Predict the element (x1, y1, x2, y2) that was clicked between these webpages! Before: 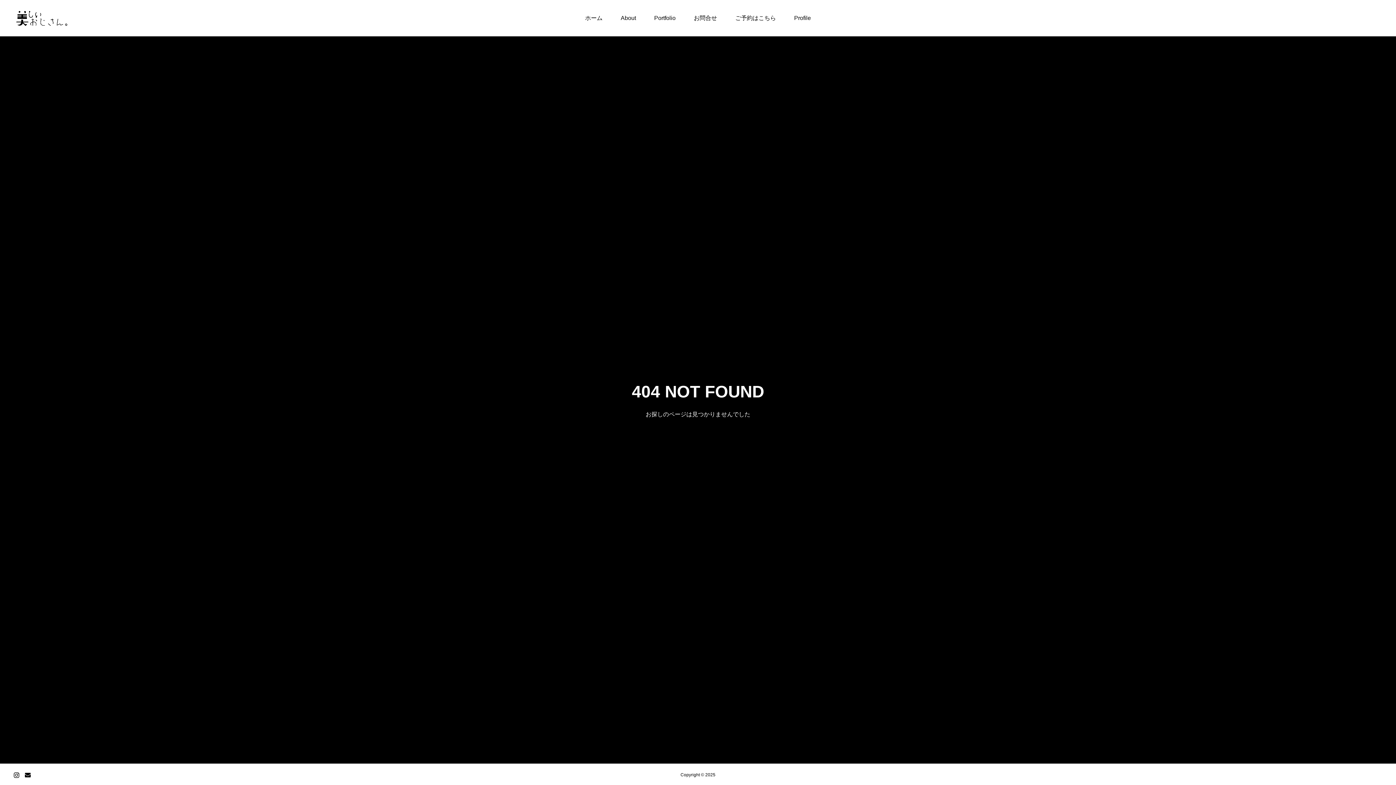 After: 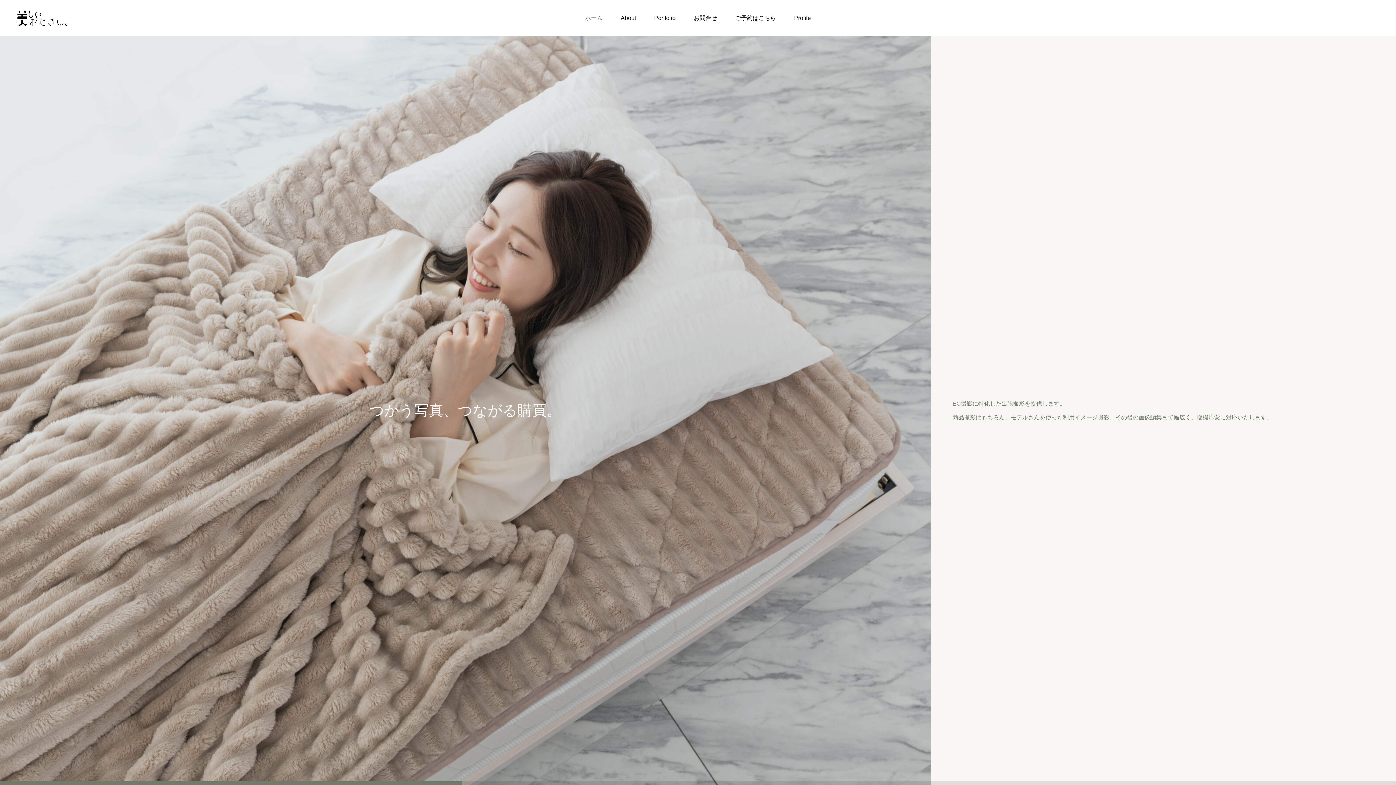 Action: bbox: (14, 10, 69, 26)